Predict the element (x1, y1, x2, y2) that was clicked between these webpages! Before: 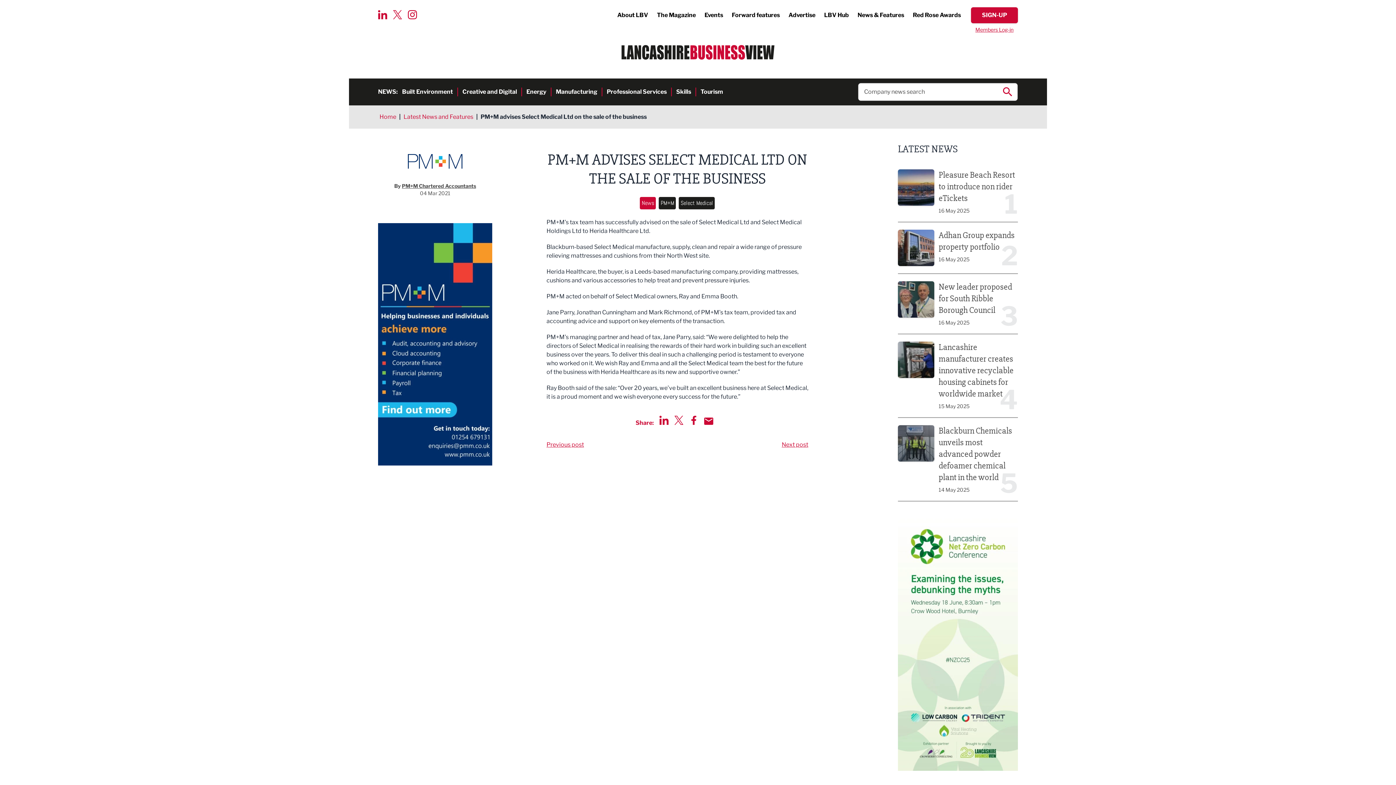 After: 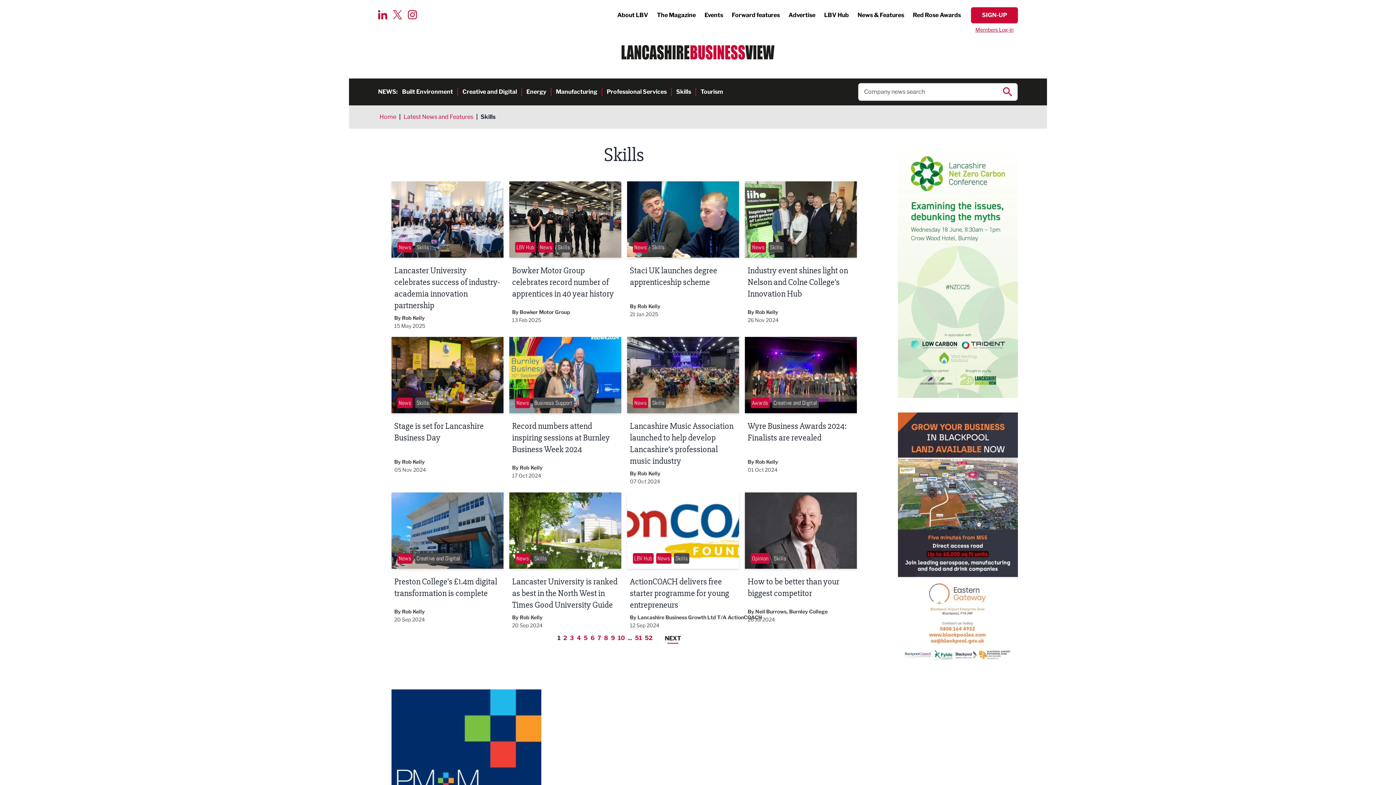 Action: bbox: (676, 88, 691, 96) label: Skills